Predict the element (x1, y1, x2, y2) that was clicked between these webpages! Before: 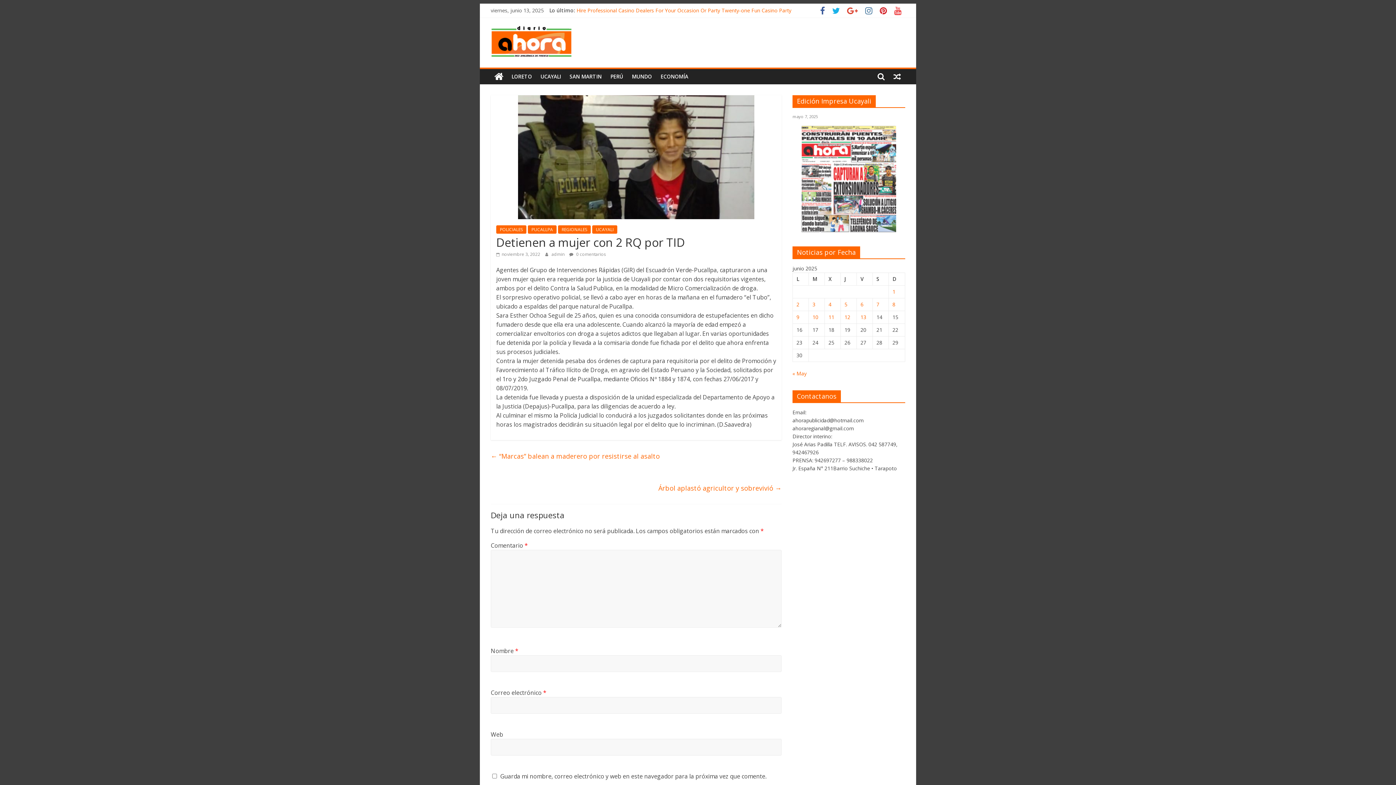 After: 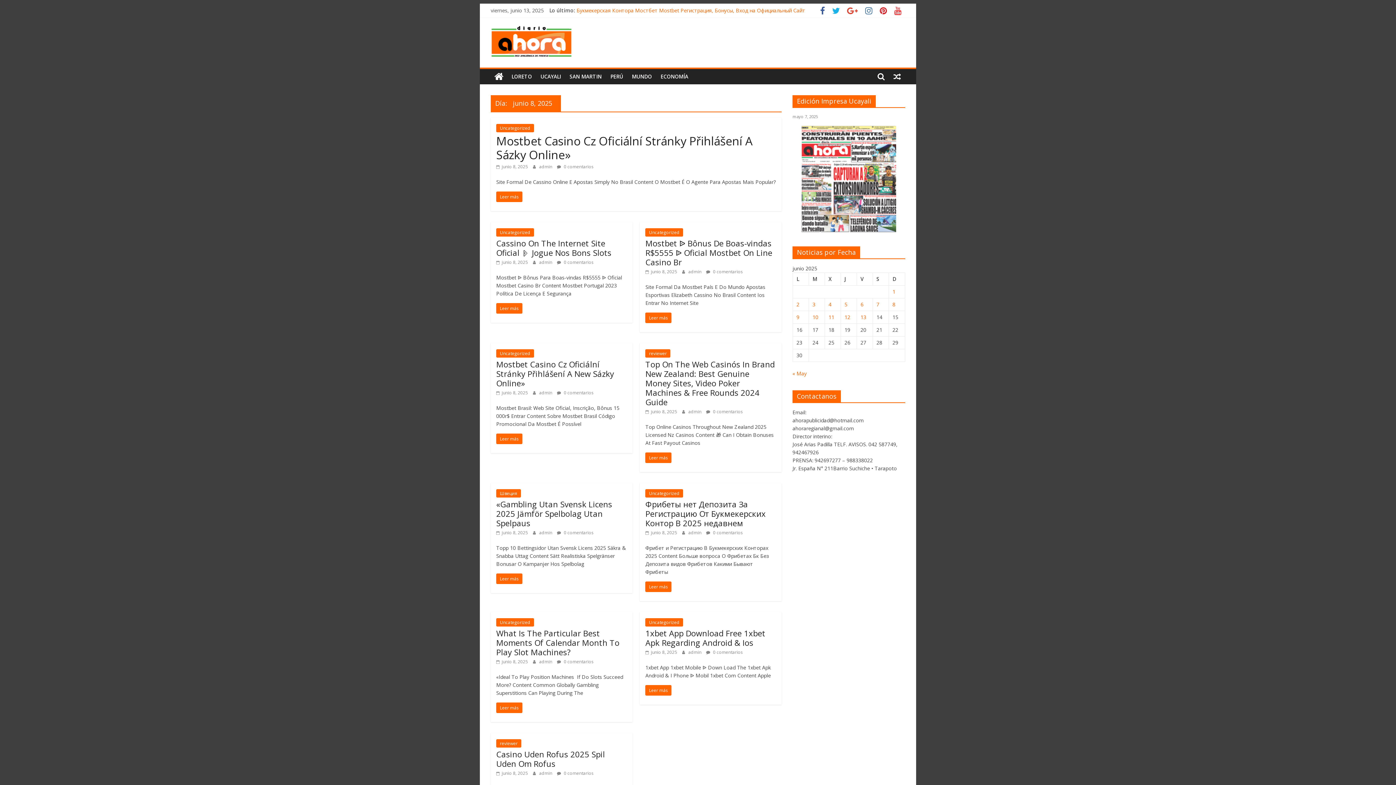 Action: label: Entradas publicadas el 8 de June de 2025 bbox: (892, 301, 895, 308)